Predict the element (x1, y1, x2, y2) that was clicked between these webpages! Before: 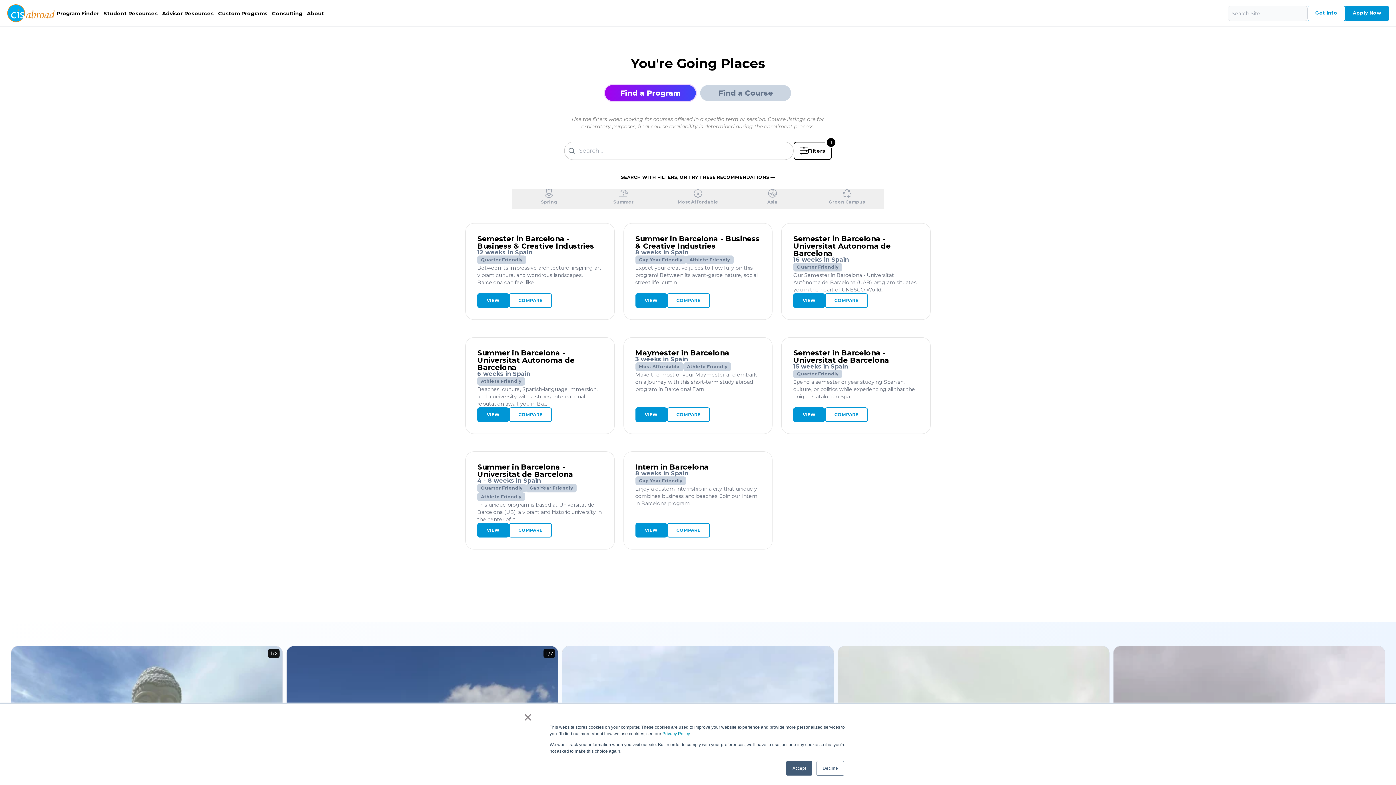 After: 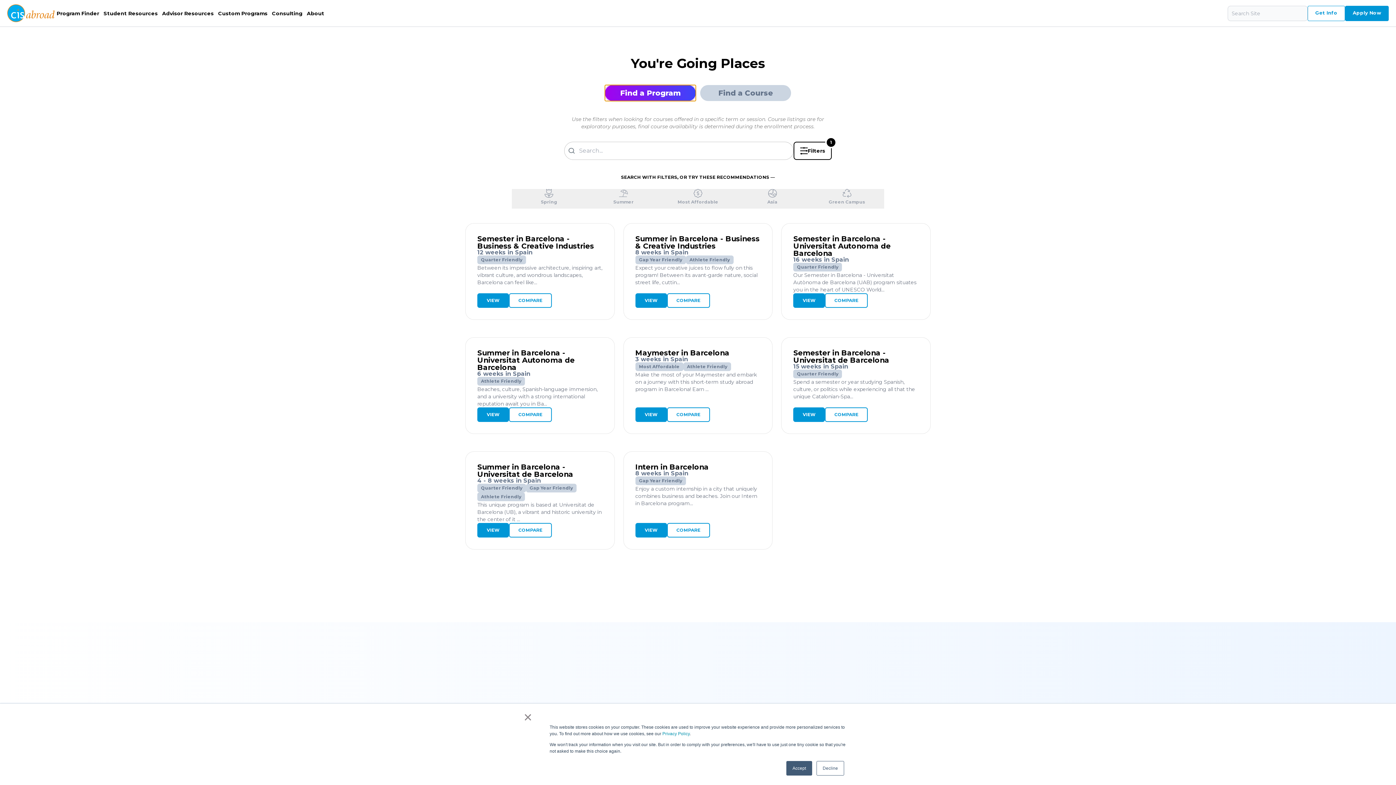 Action: bbox: (605, 85, 696, 101) label: Find a Program